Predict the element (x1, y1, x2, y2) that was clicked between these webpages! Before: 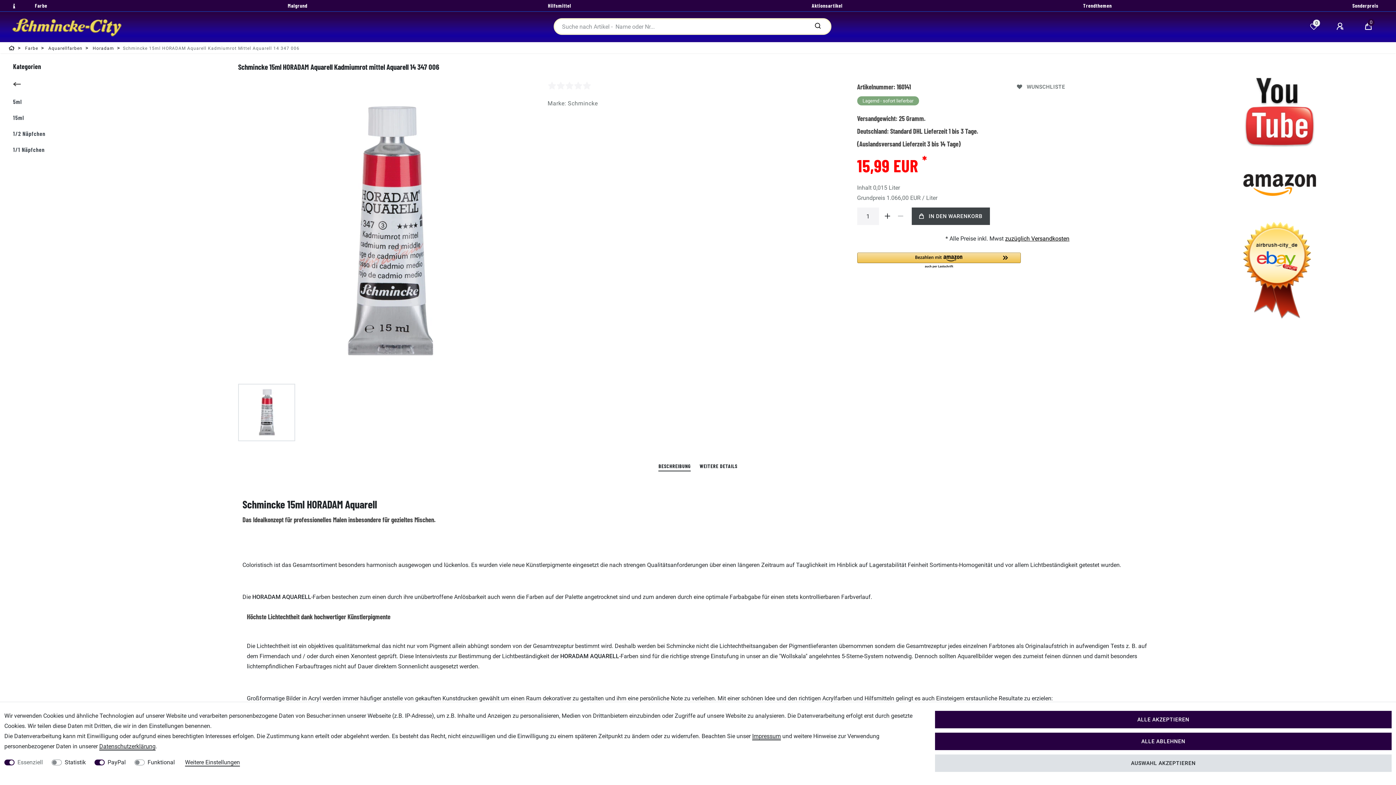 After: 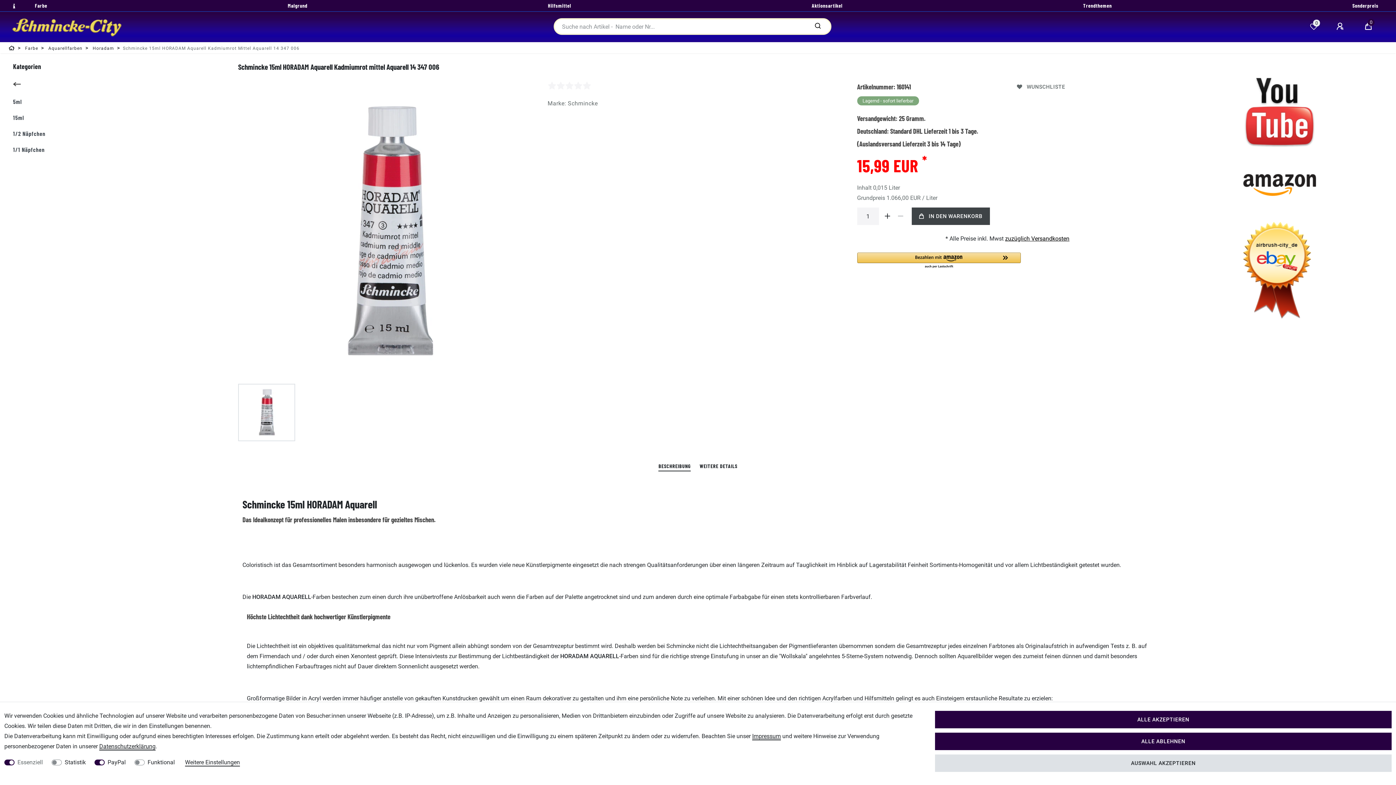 Action: bbox: (1243, 266, 1311, 273)